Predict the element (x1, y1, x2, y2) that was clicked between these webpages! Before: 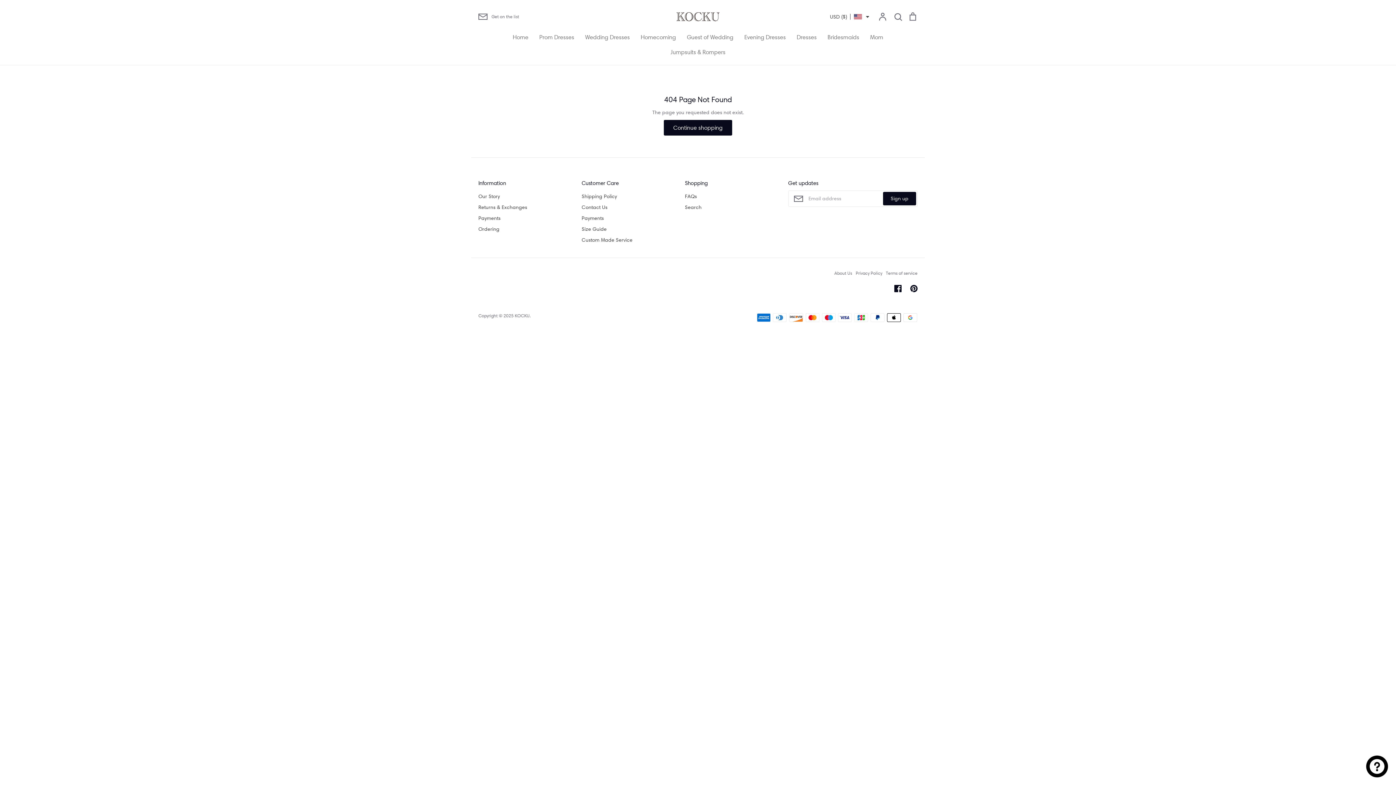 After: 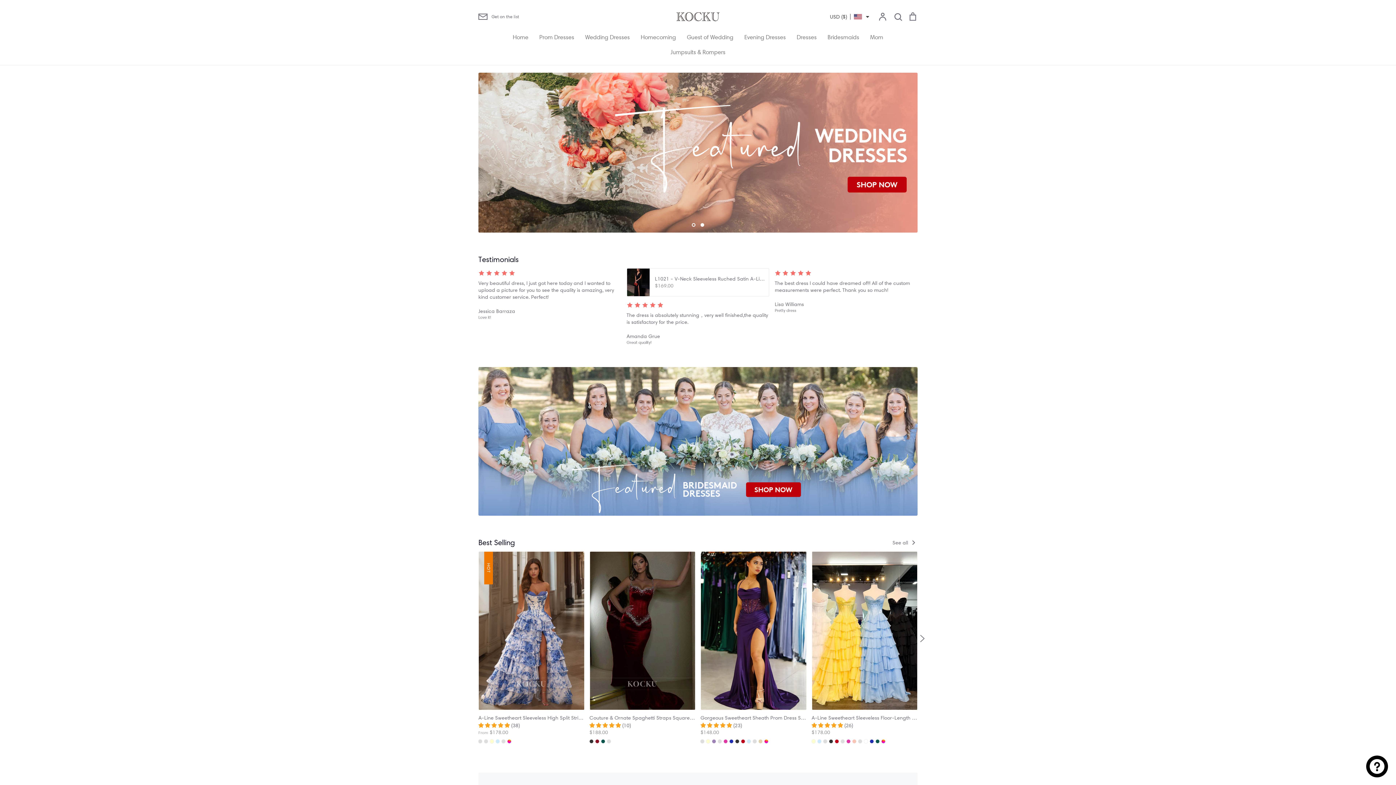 Action: bbox: (664, 120, 732, 135) label: Continue shopping